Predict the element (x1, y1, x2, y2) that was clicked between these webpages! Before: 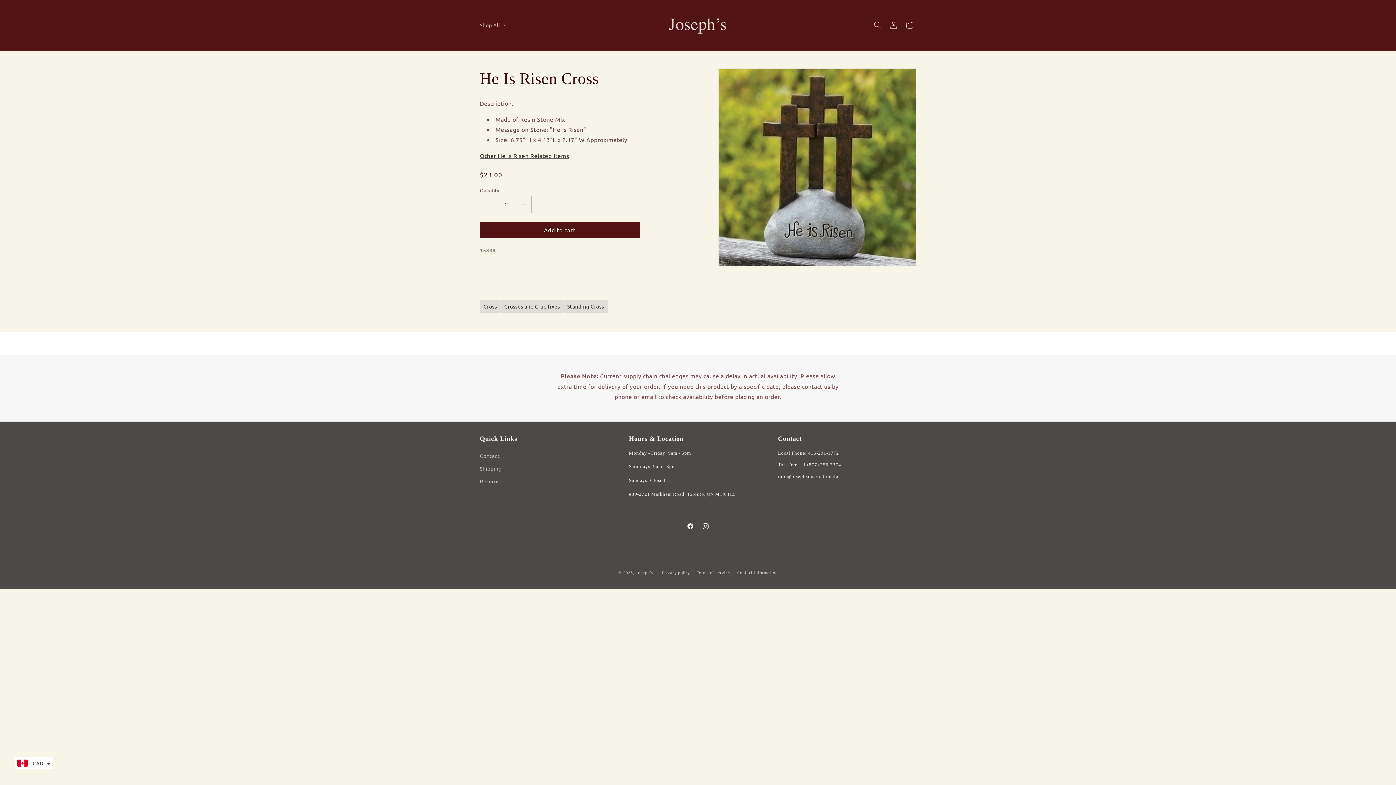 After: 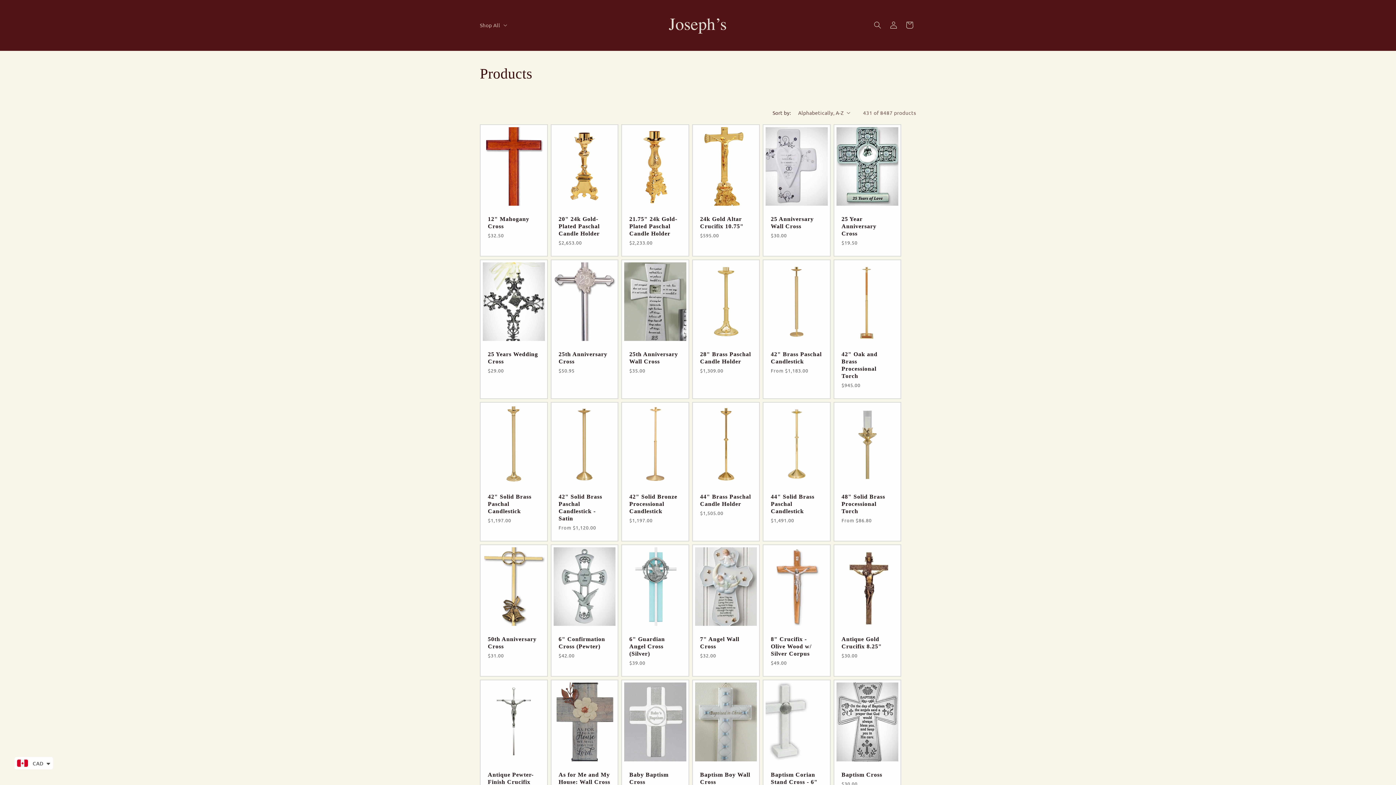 Action: bbox: (500, 300, 563, 312) label: Crosses and Crucifixes